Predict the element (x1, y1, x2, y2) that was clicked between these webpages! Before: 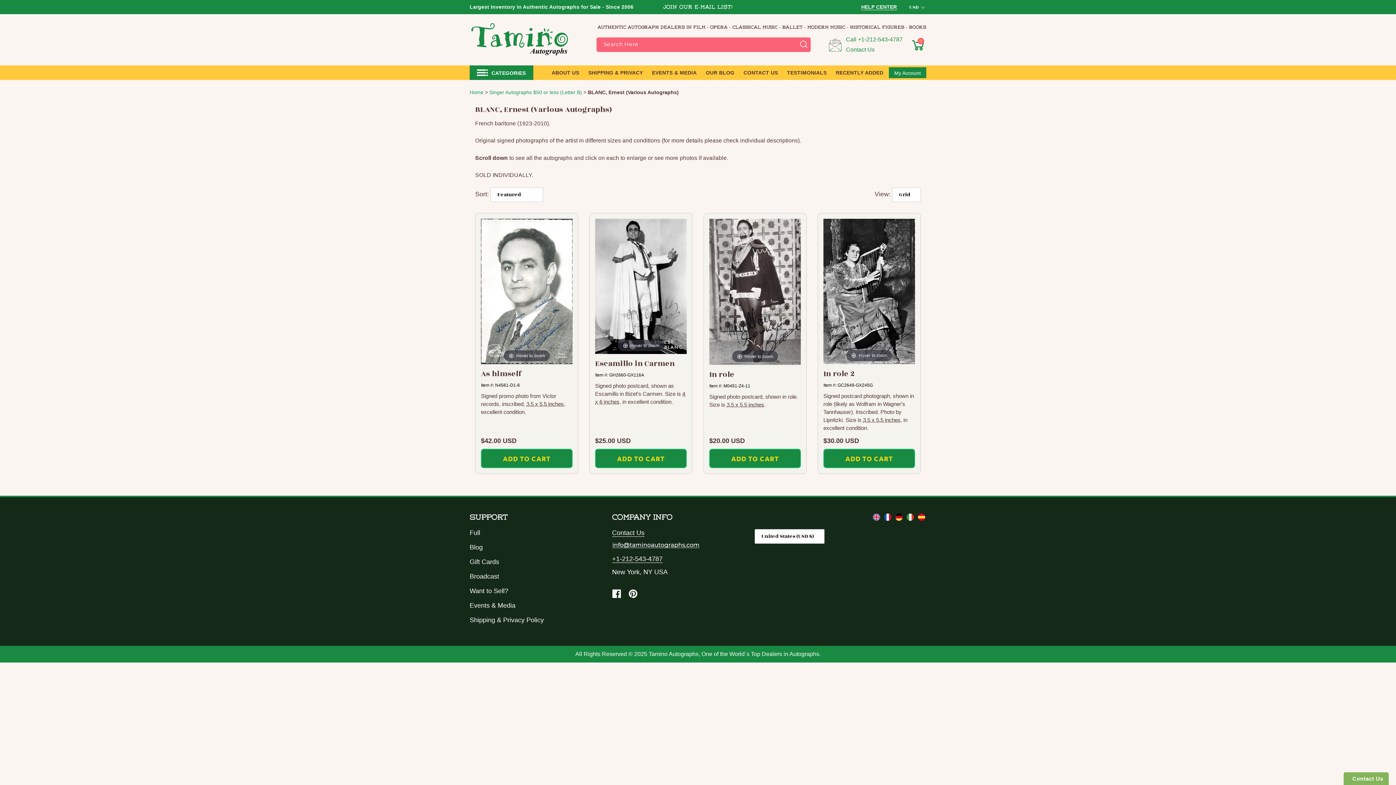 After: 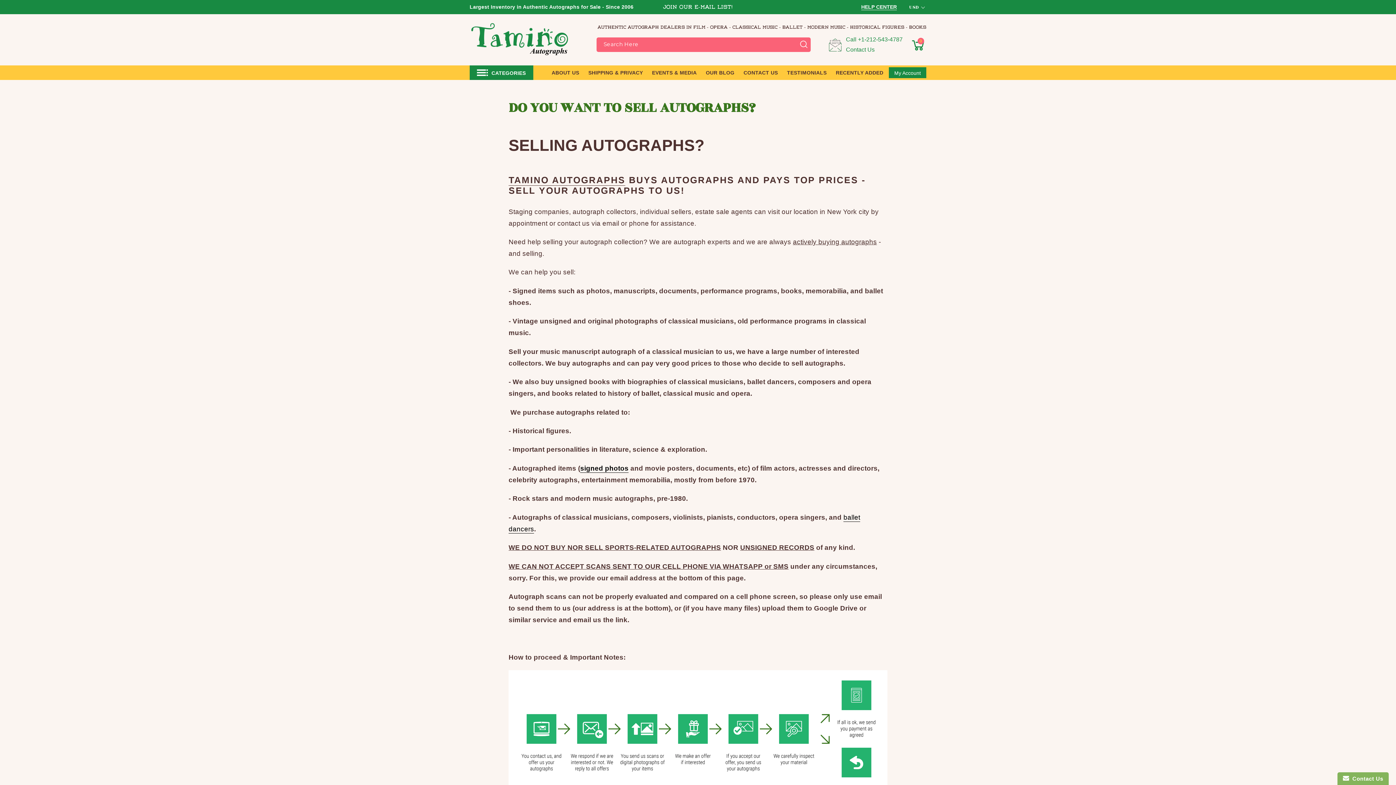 Action: label: Want to Sell? bbox: (469, 587, 508, 594)